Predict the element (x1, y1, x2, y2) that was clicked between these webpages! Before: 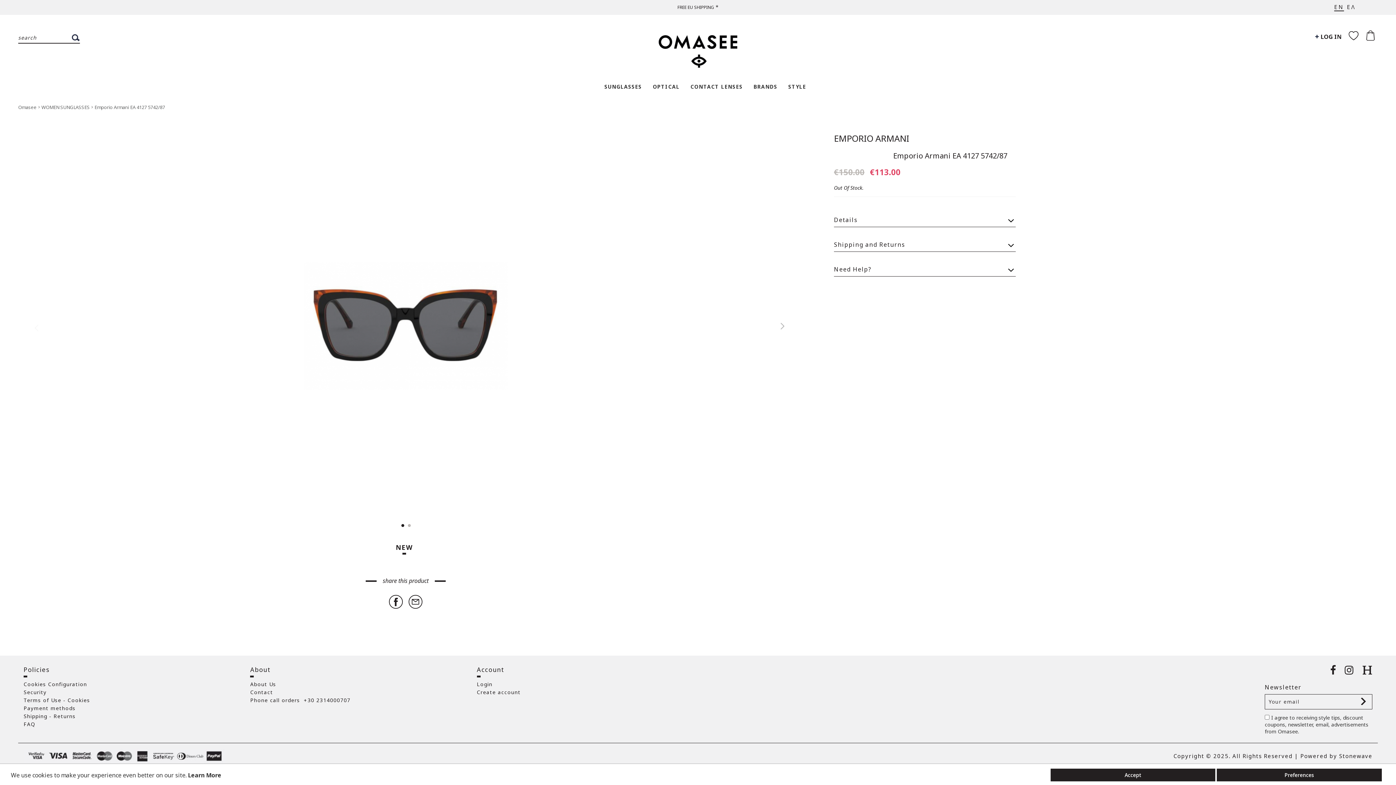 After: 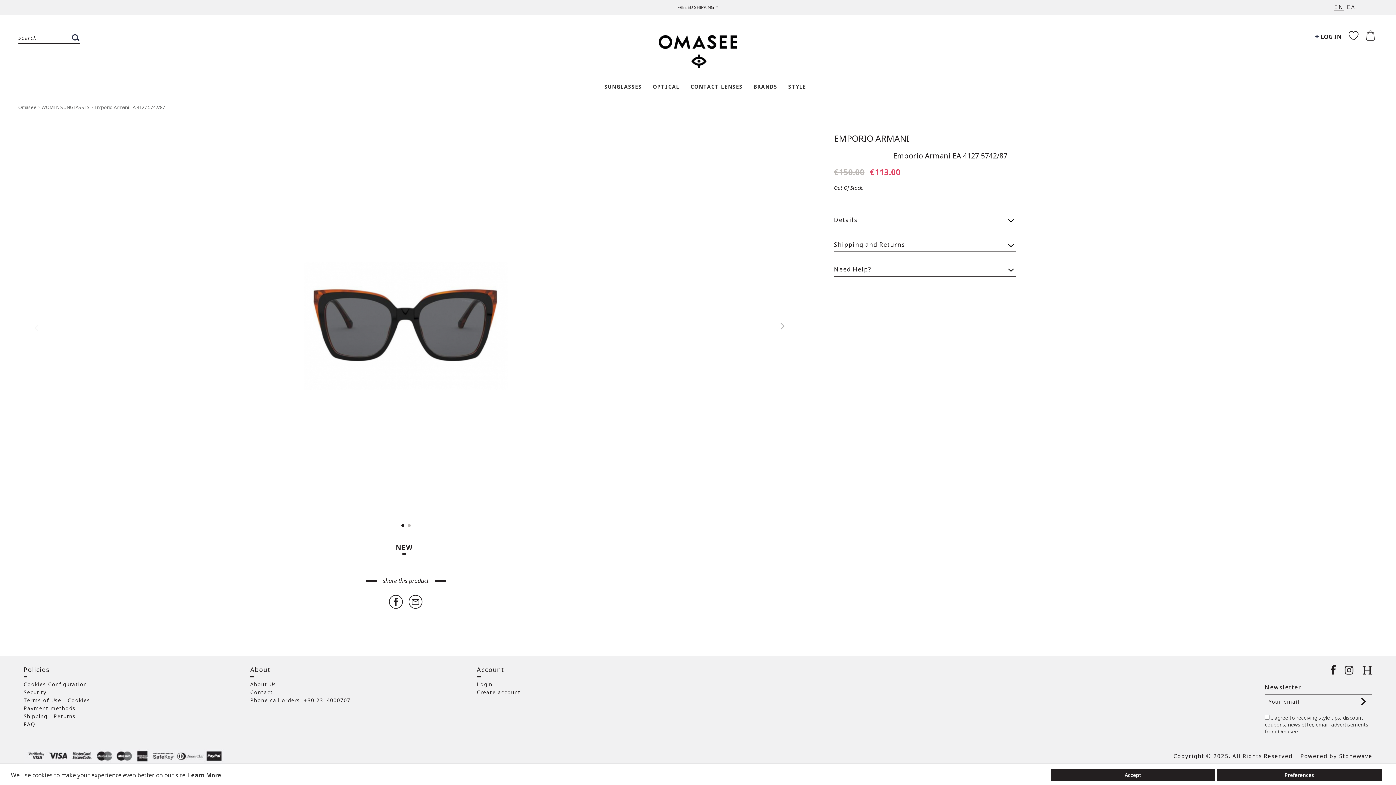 Action: bbox: (406, 603, 422, 610)